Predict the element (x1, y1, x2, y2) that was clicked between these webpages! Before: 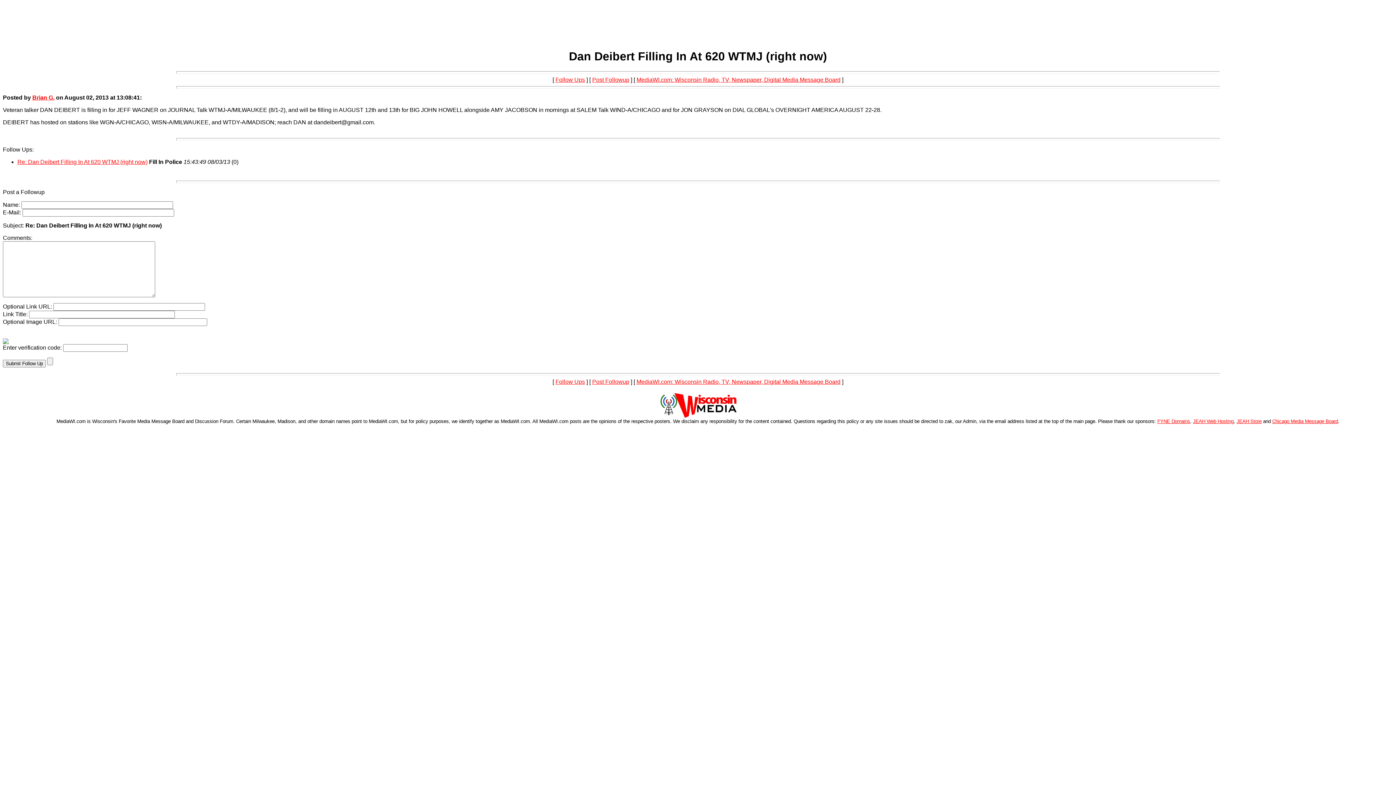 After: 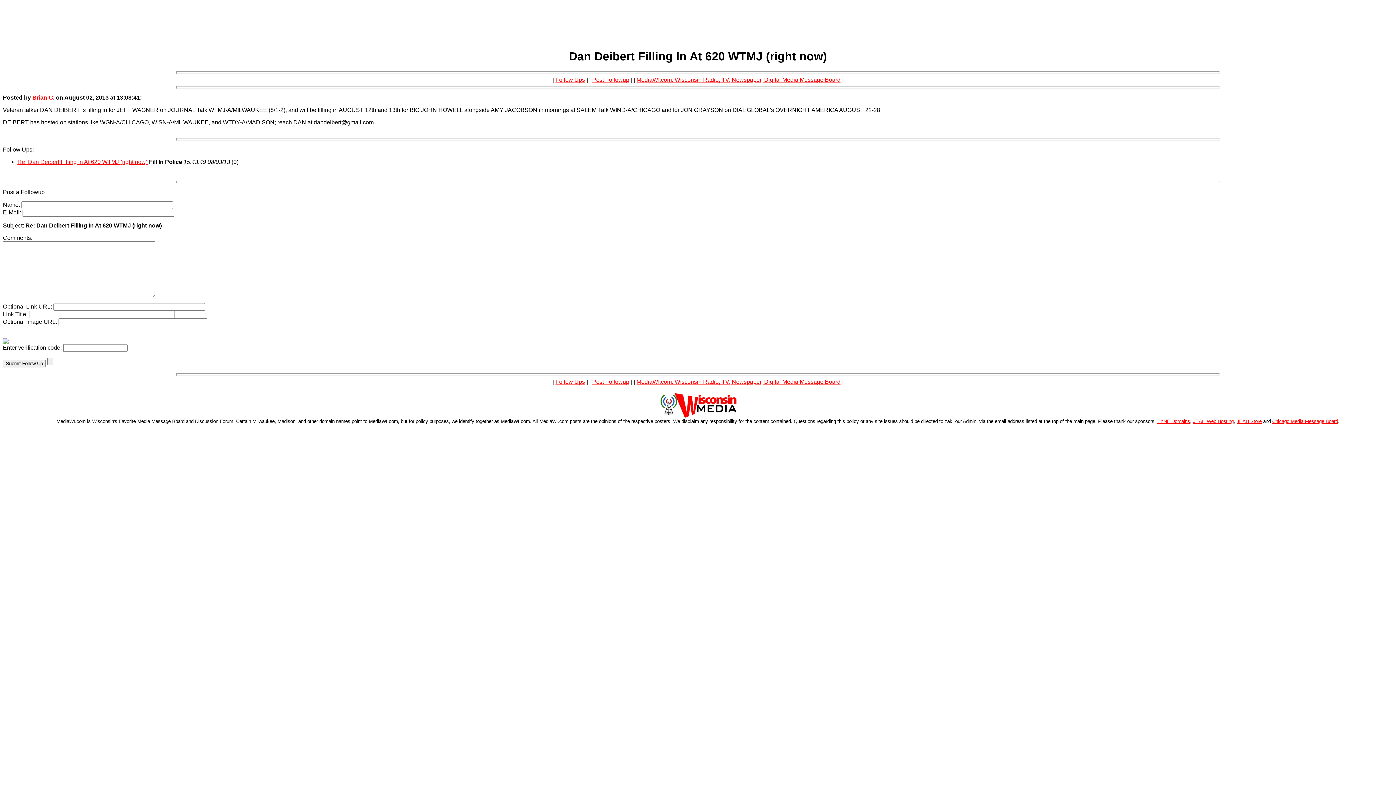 Action: label: Follow Ups: bbox: (2, 146, 33, 152)